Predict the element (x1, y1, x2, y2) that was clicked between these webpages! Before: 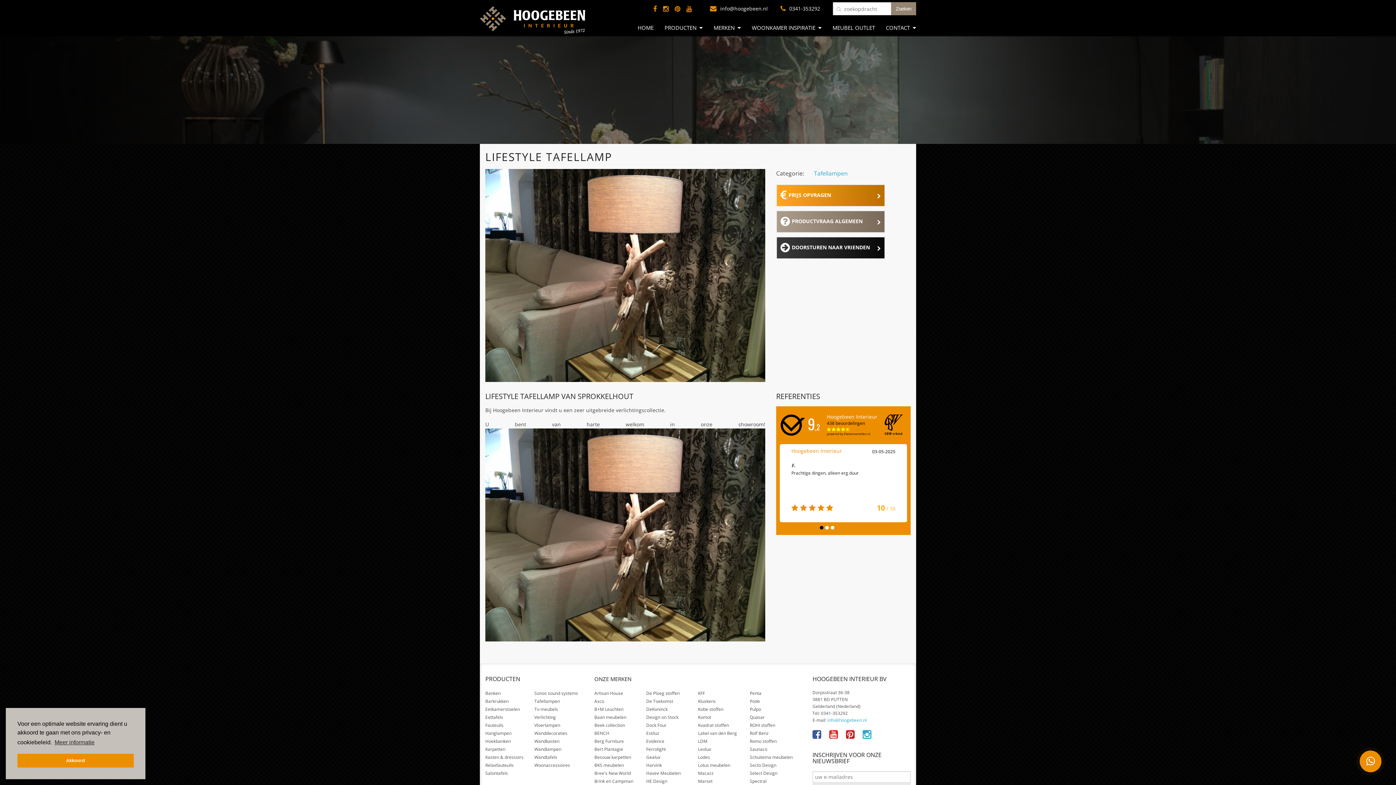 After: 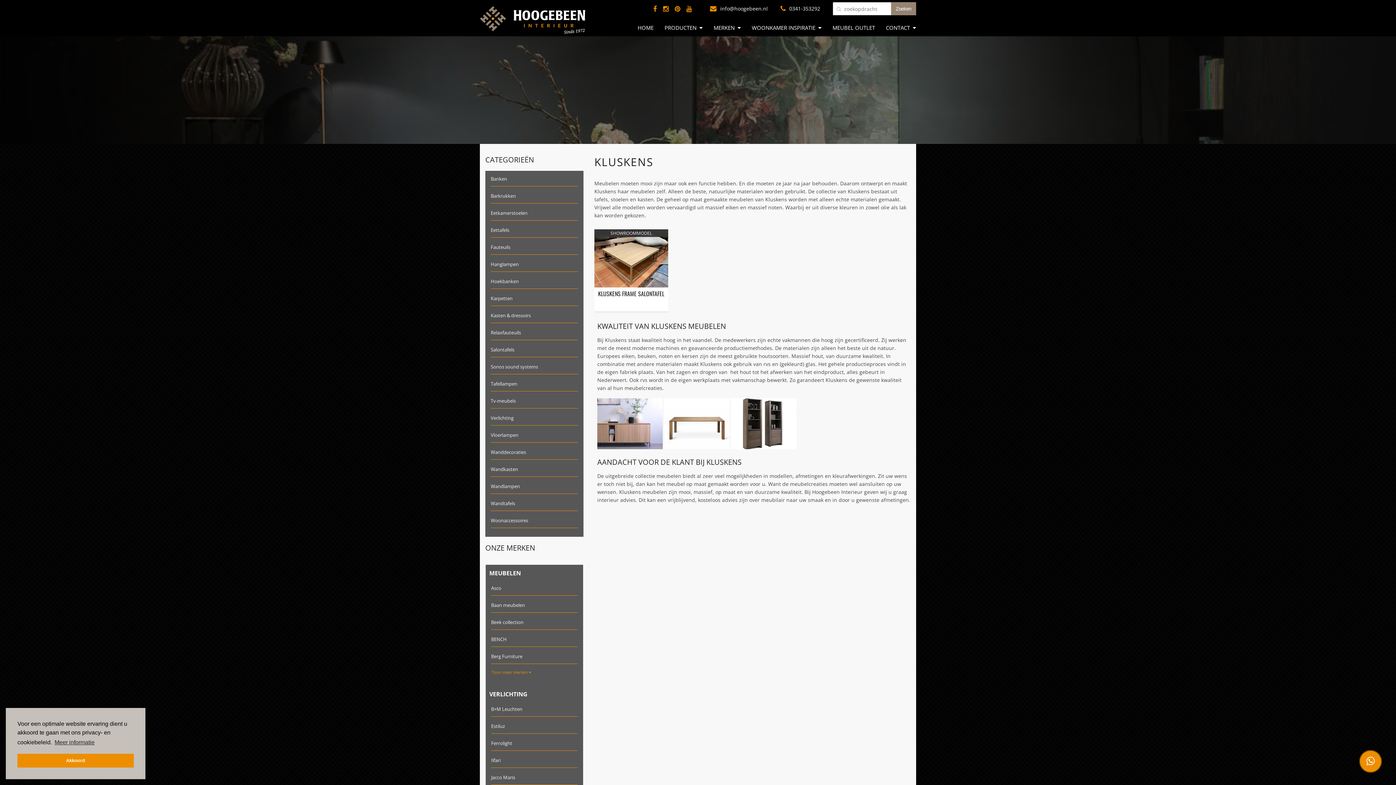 Action: label: Kluskens bbox: (698, 698, 716, 704)